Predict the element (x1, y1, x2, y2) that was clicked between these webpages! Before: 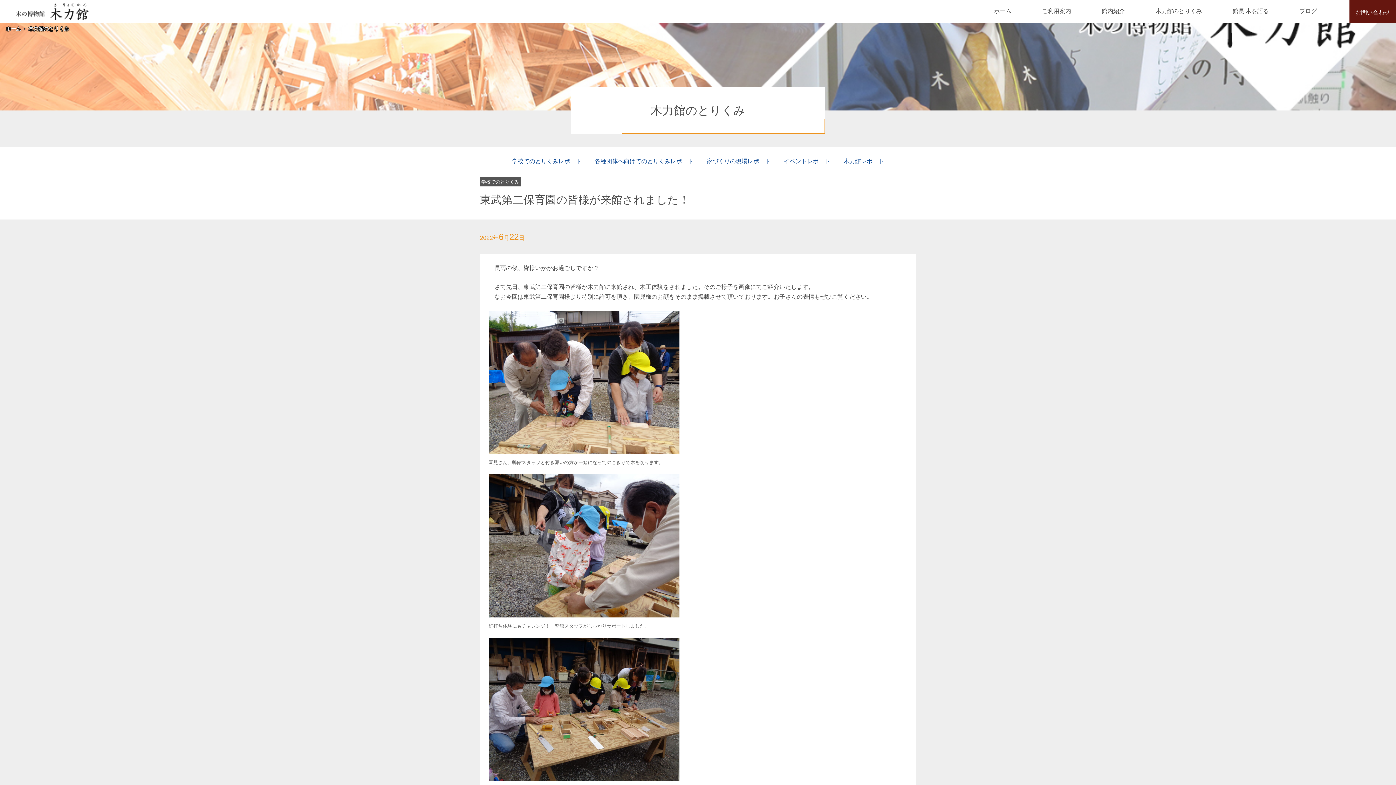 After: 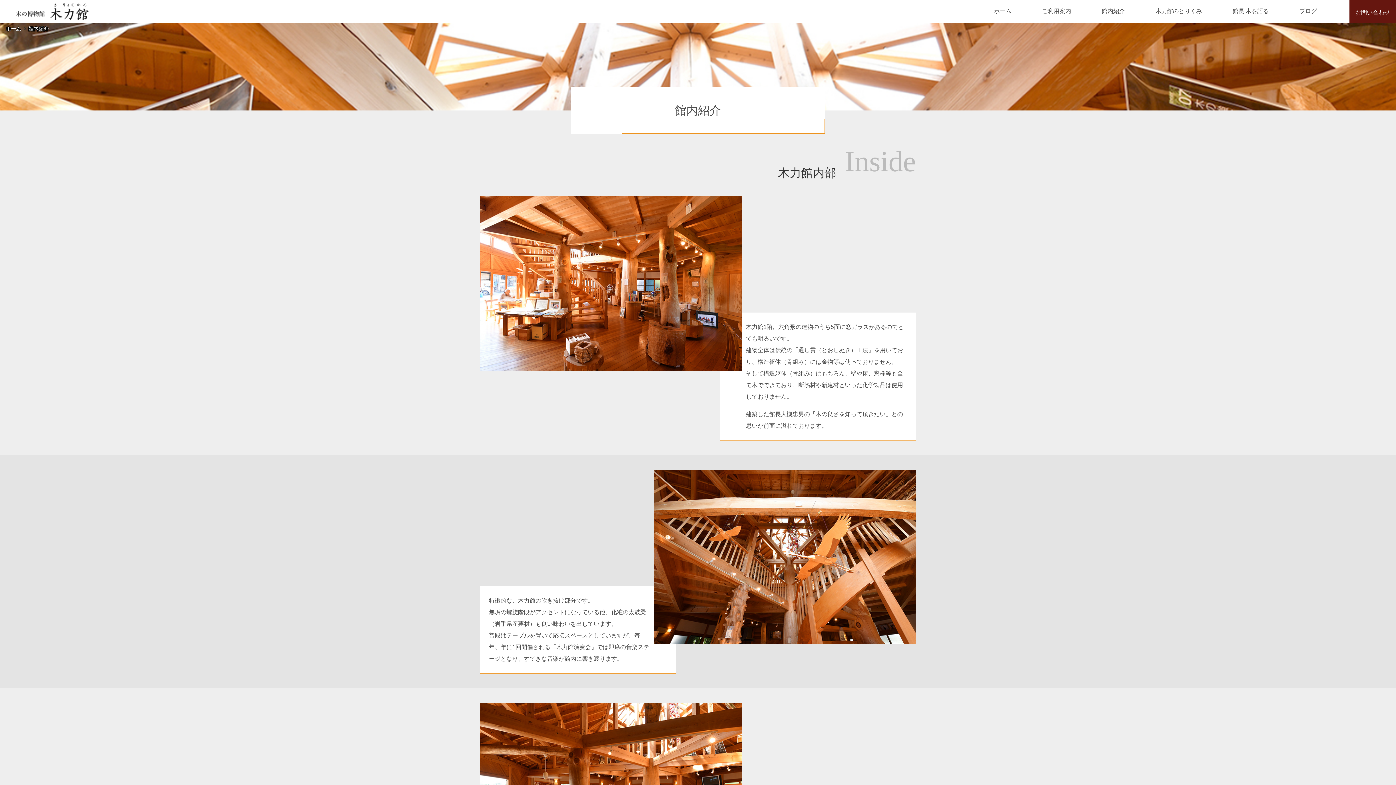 Action: label: 館内紹介 bbox: (1101, 8, 1125, 14)